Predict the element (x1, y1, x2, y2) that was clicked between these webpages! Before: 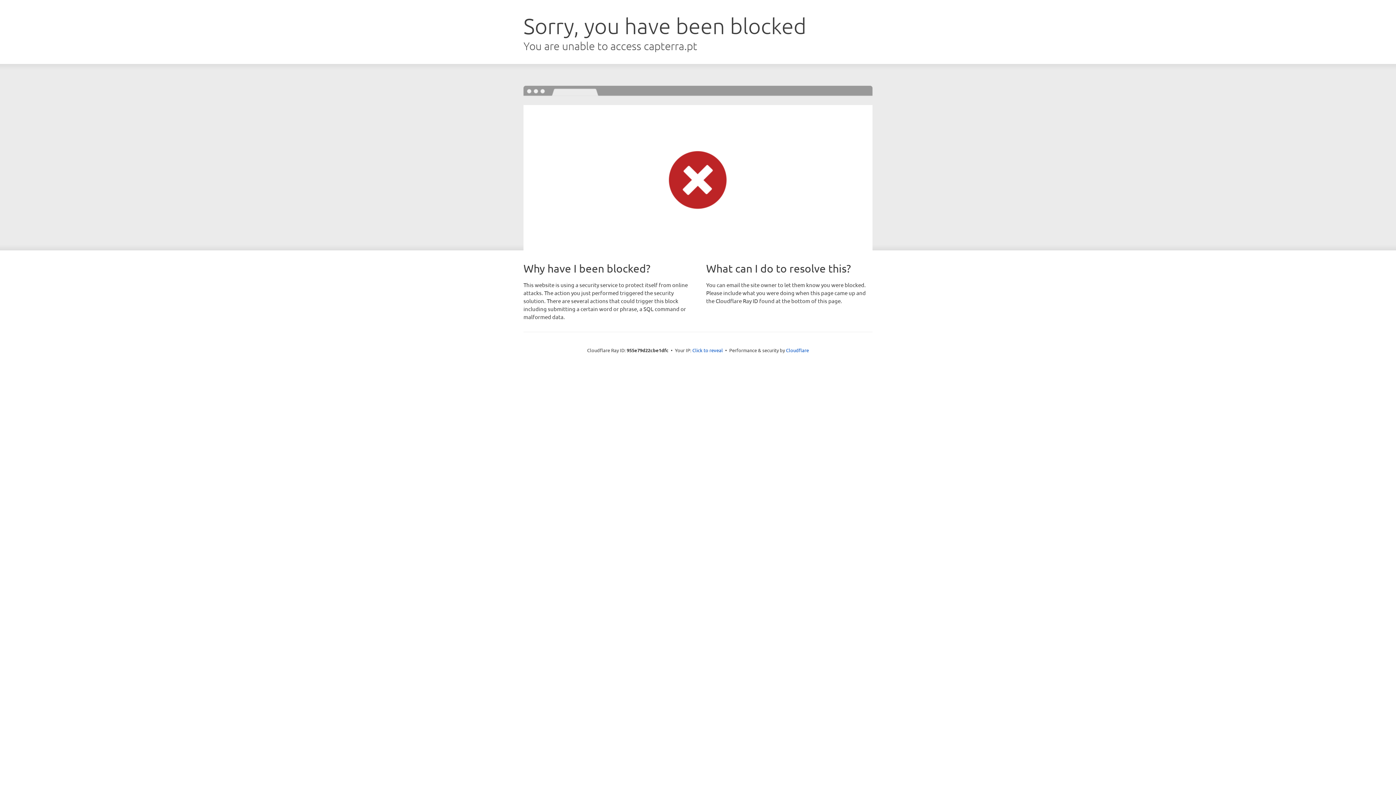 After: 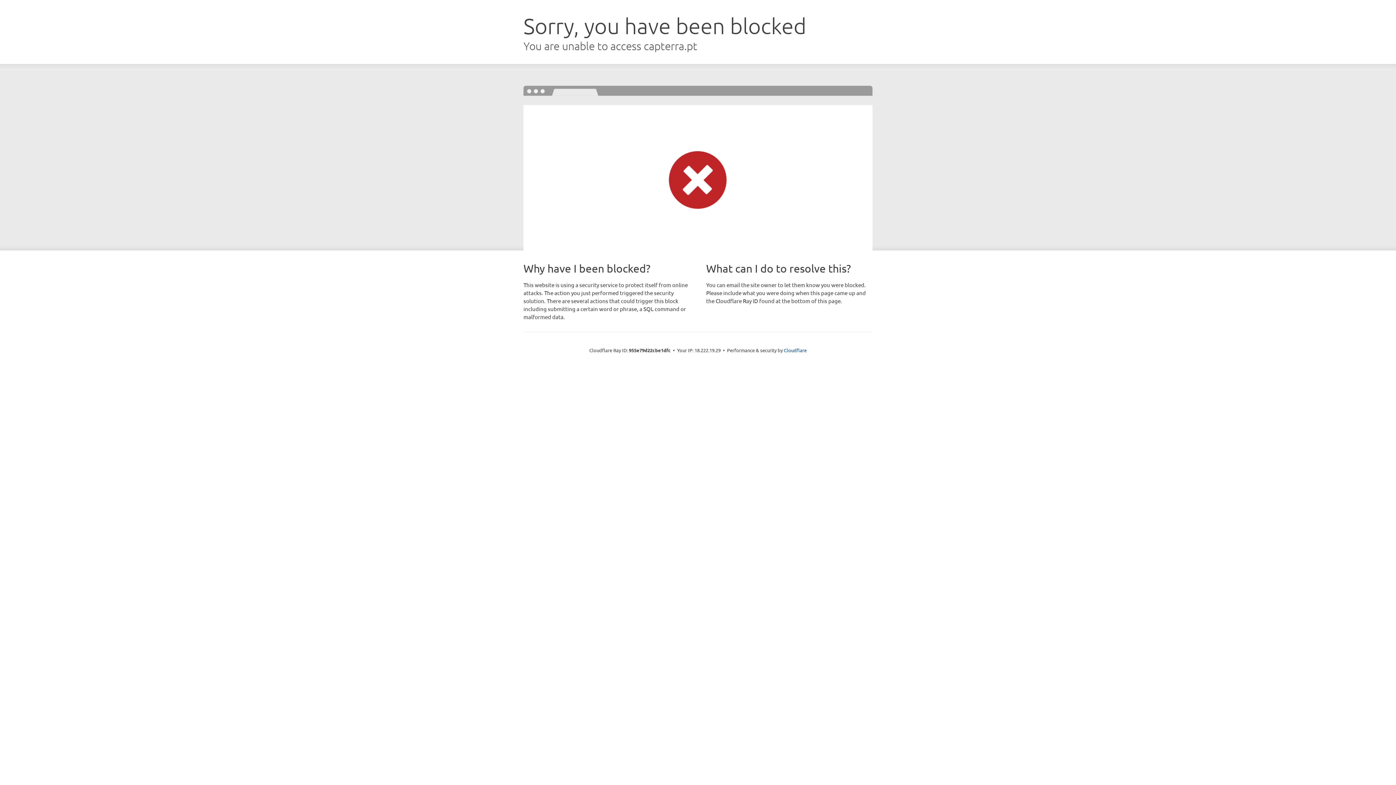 Action: label: Click to reveal bbox: (692, 346, 723, 353)